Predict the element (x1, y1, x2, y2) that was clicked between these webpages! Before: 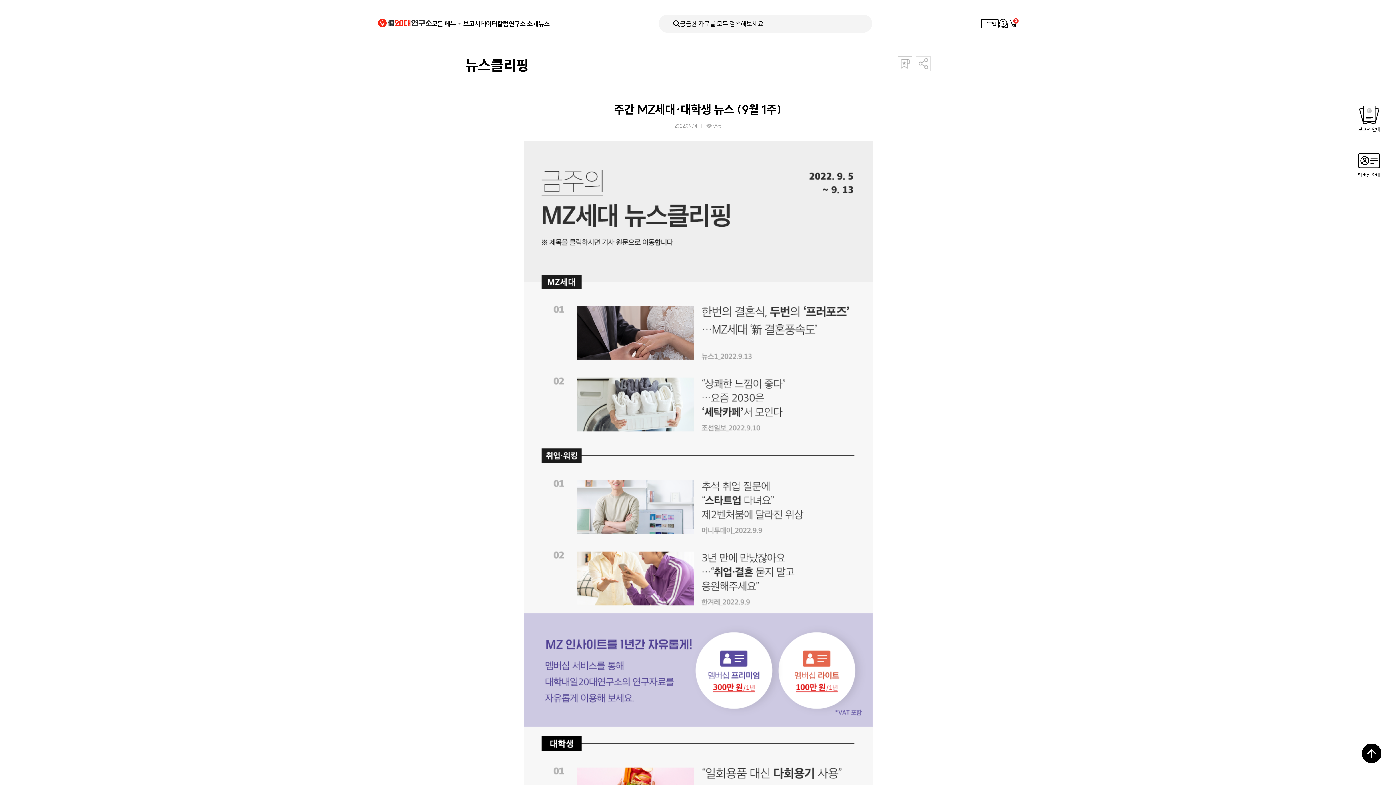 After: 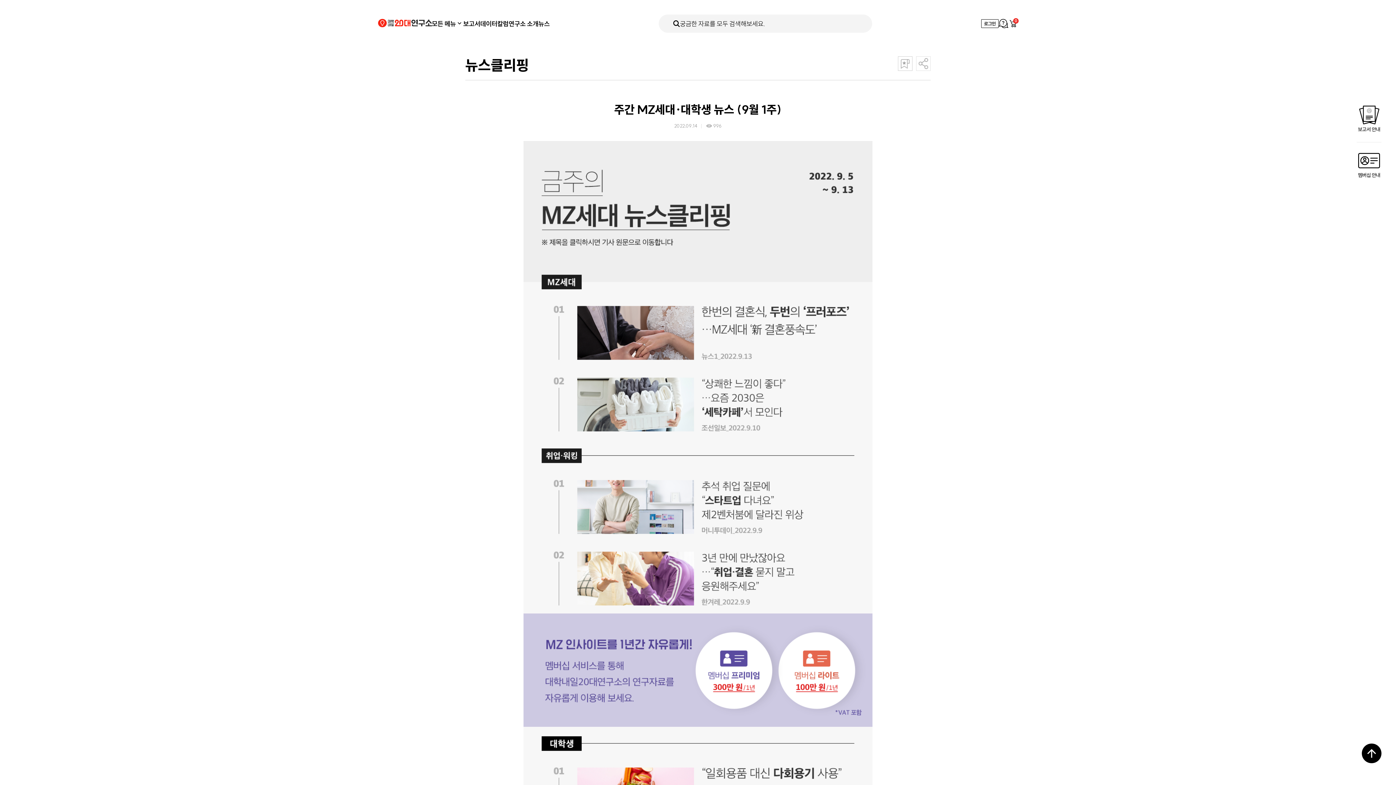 Action: bbox: (465, 543, 930, 613)